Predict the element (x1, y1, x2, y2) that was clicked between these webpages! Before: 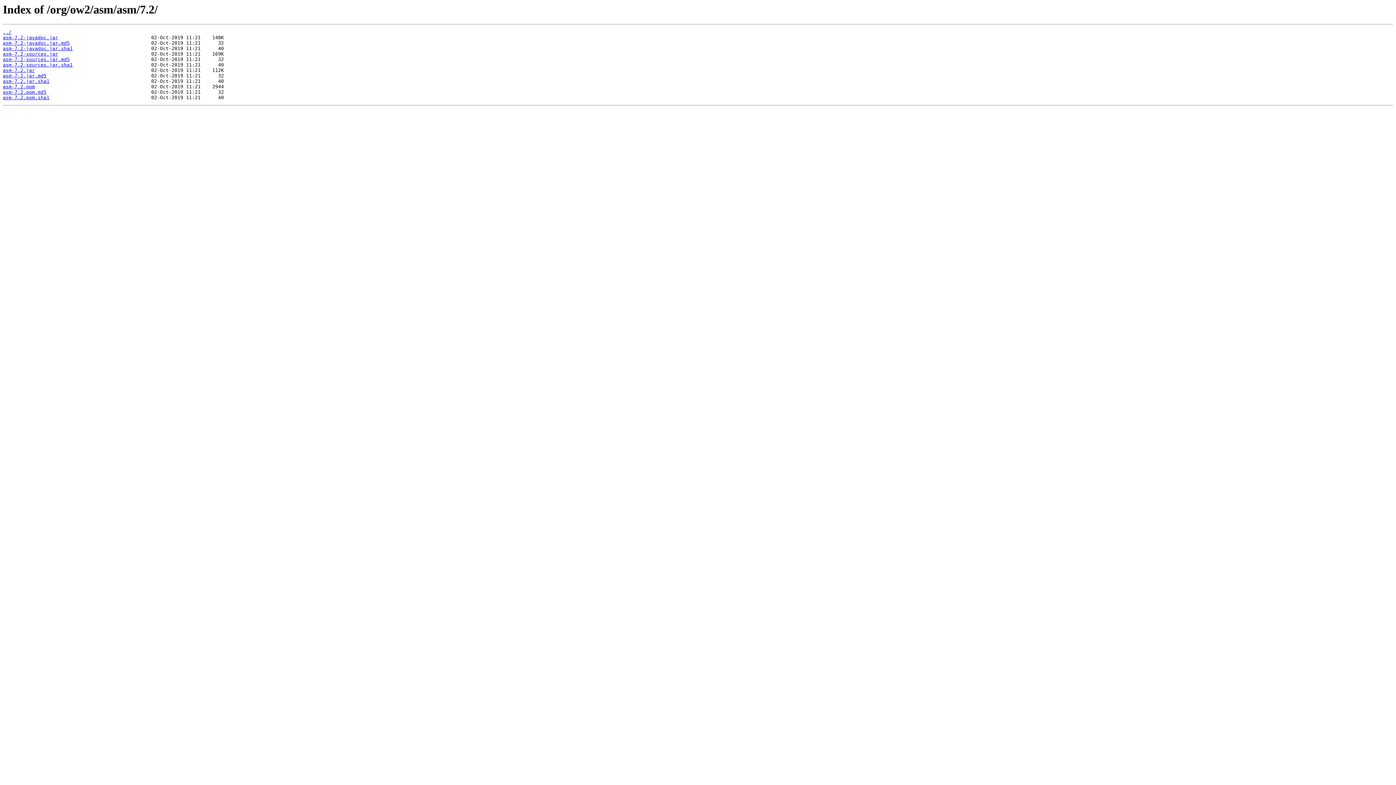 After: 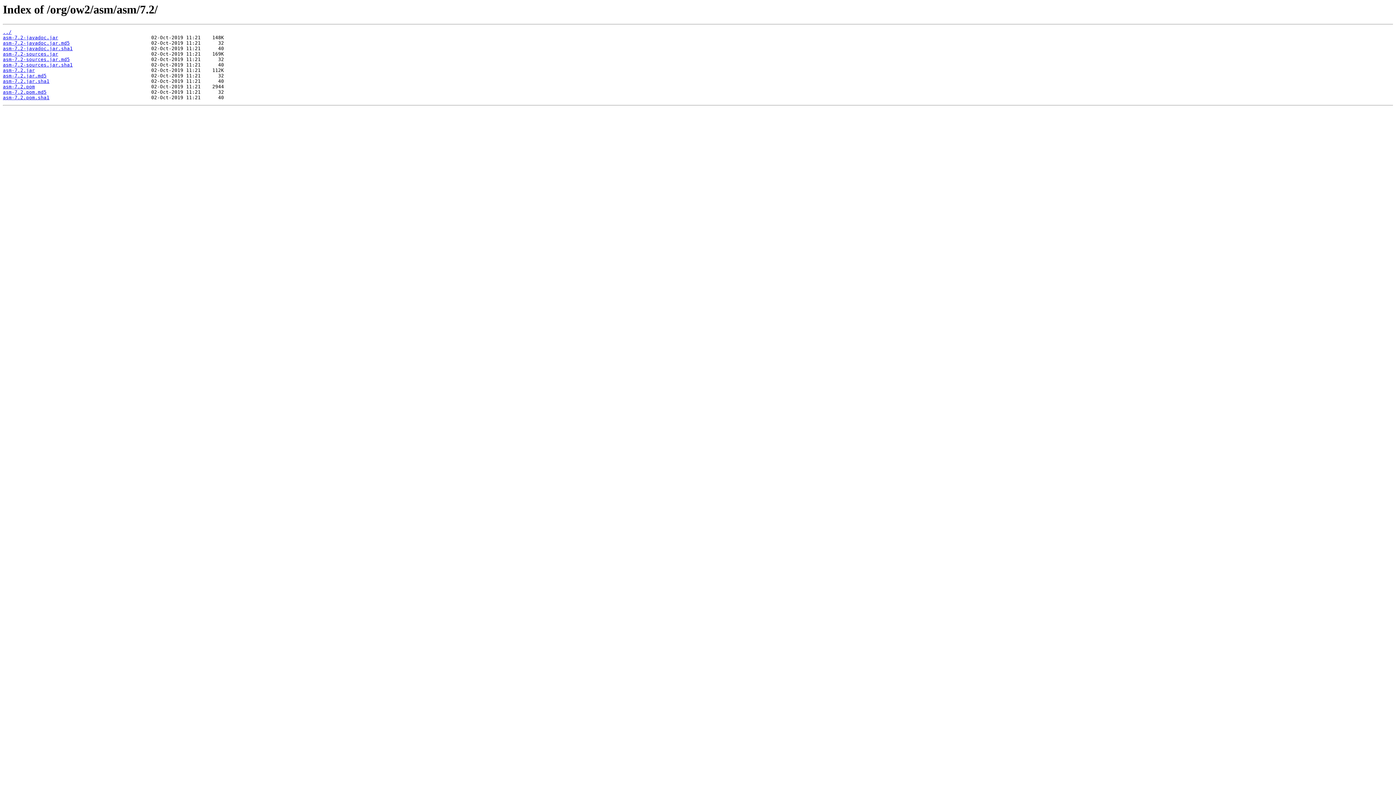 Action: label: asm-7.2-javadoc.jar.md5 bbox: (2, 40, 69, 45)